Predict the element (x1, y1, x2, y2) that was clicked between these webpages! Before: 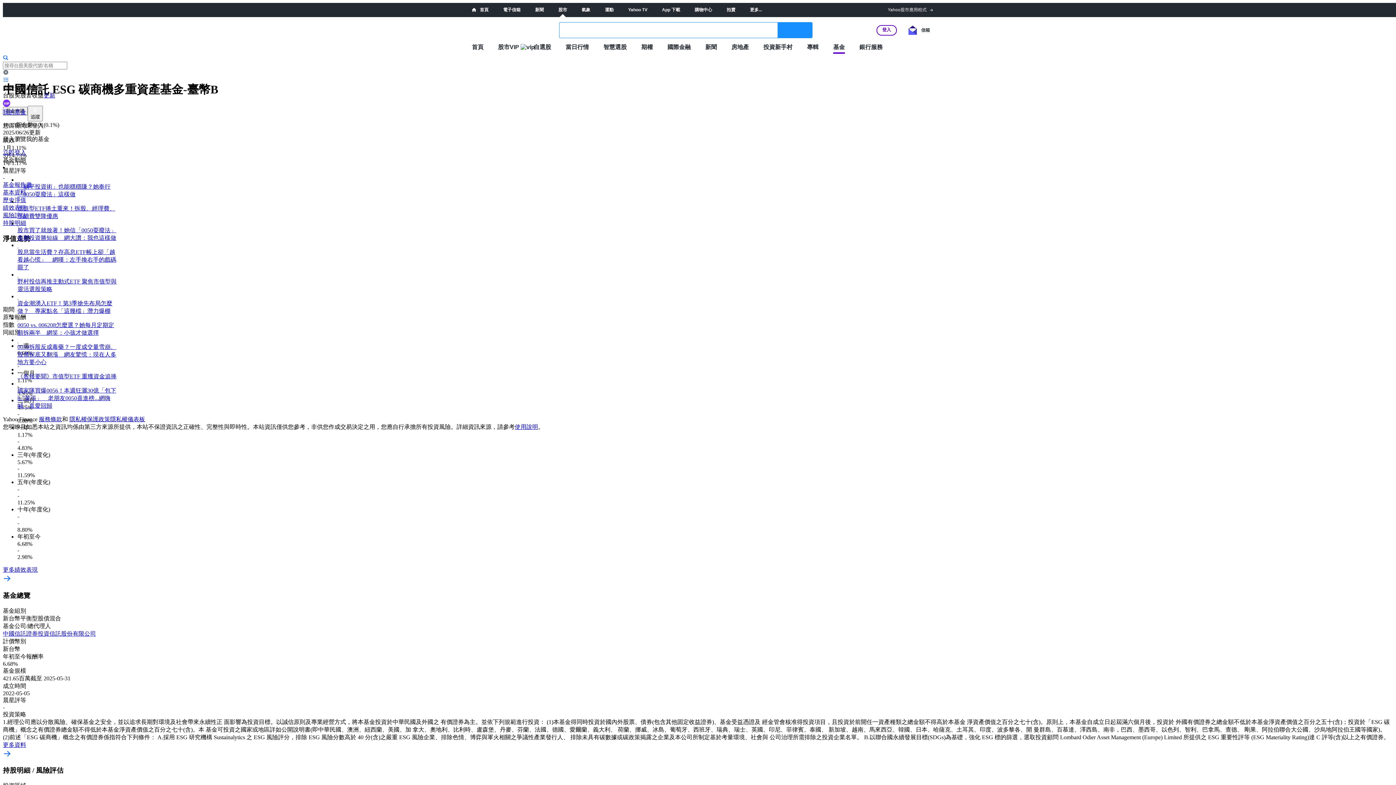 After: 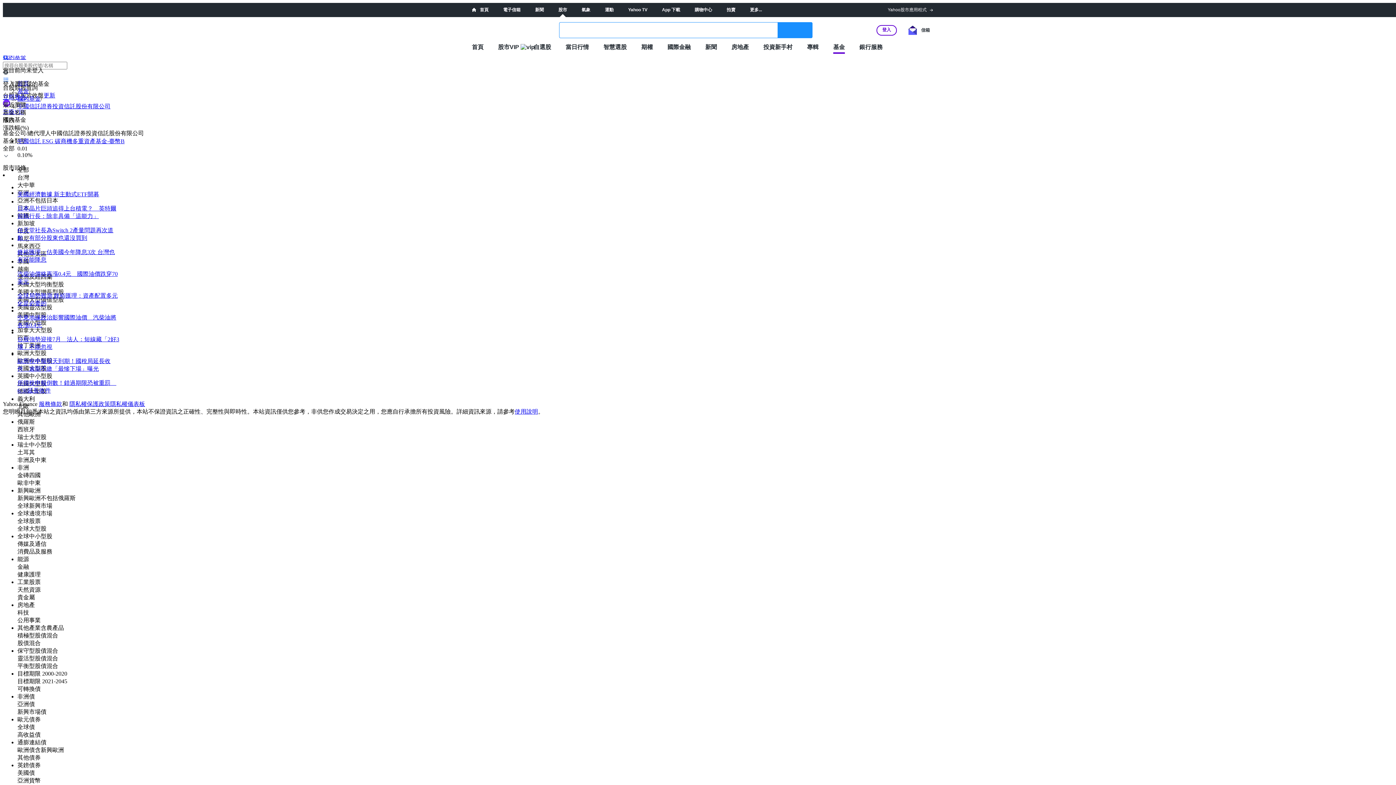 Action: bbox: (2, 630, 96, 637) label: 中國信託證券投資信託股份有限公司